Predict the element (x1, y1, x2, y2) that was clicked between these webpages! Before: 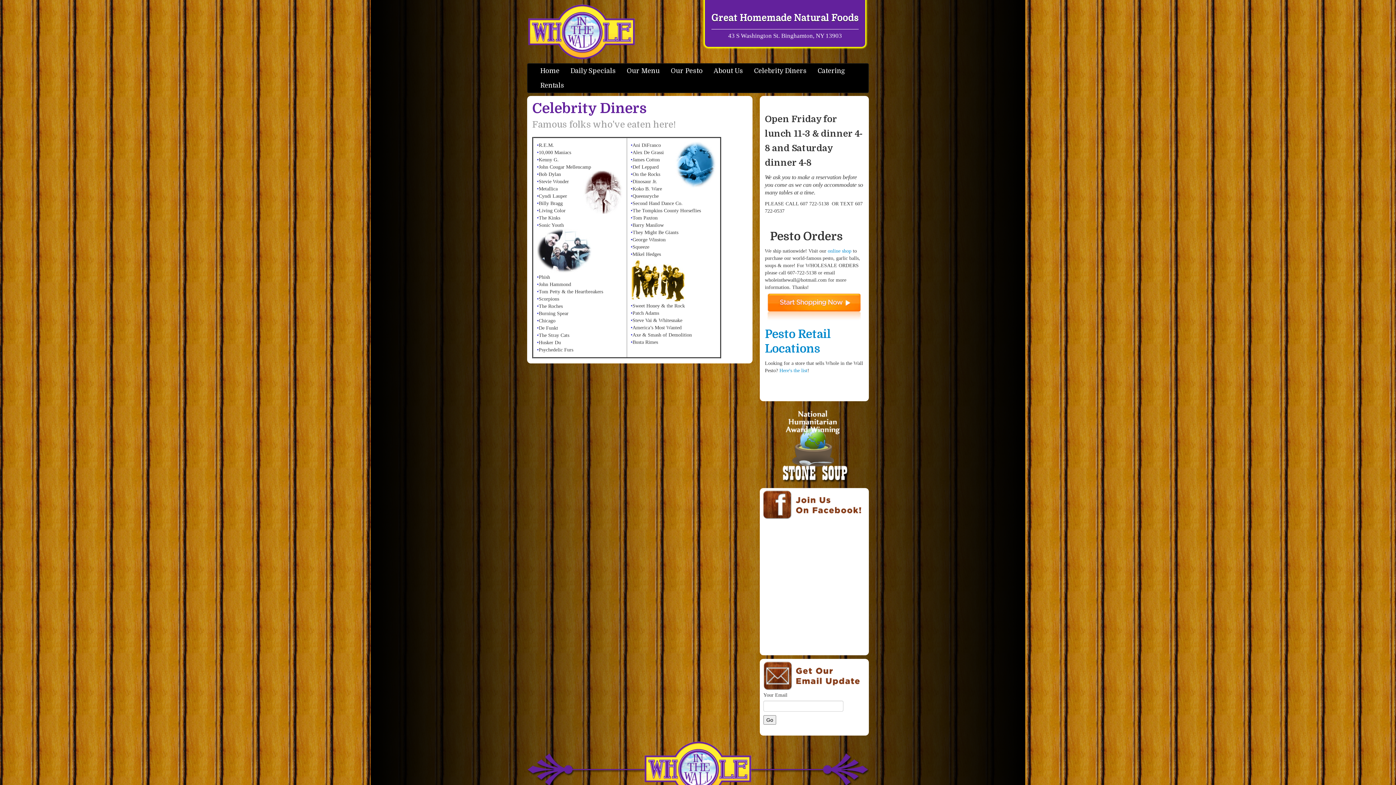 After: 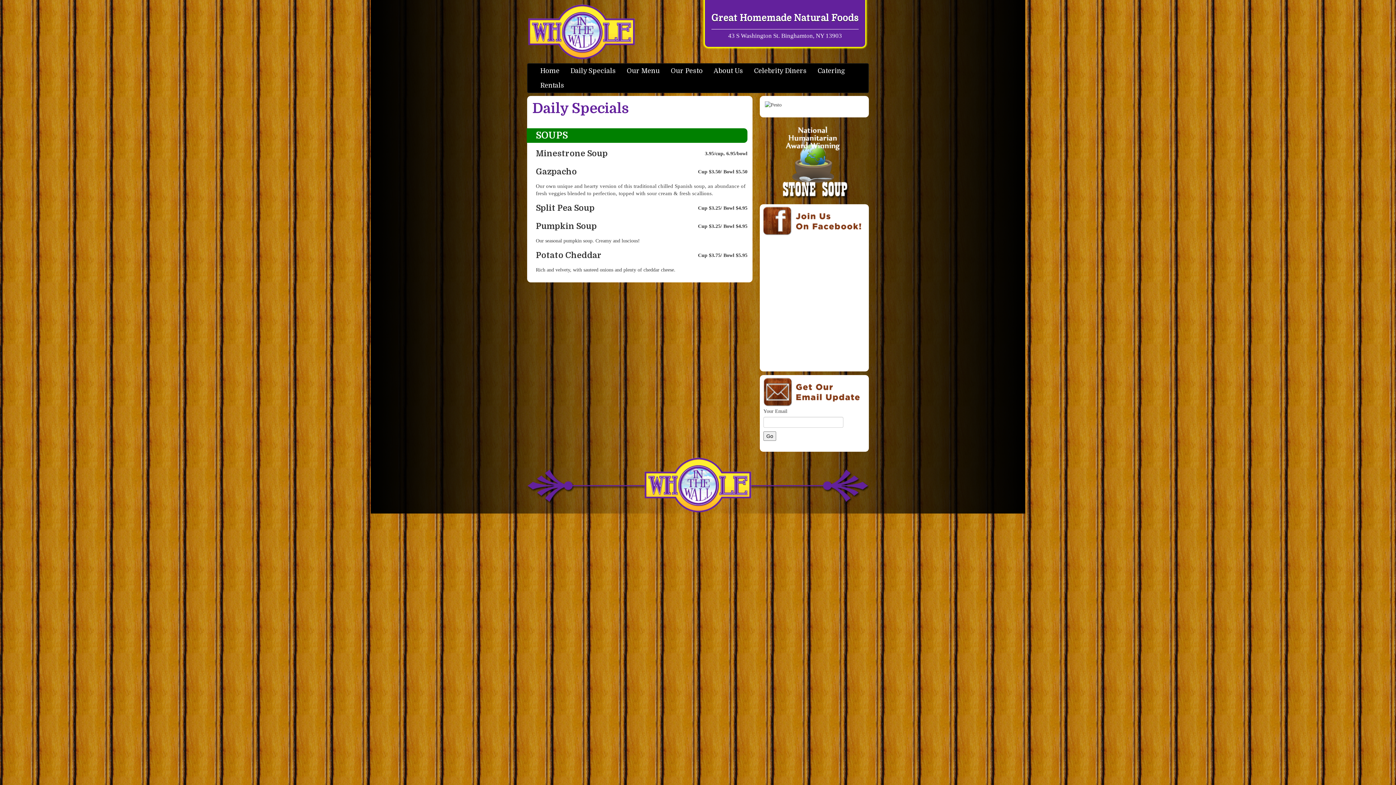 Action: bbox: (565, 63, 621, 78) label: Daily Specials